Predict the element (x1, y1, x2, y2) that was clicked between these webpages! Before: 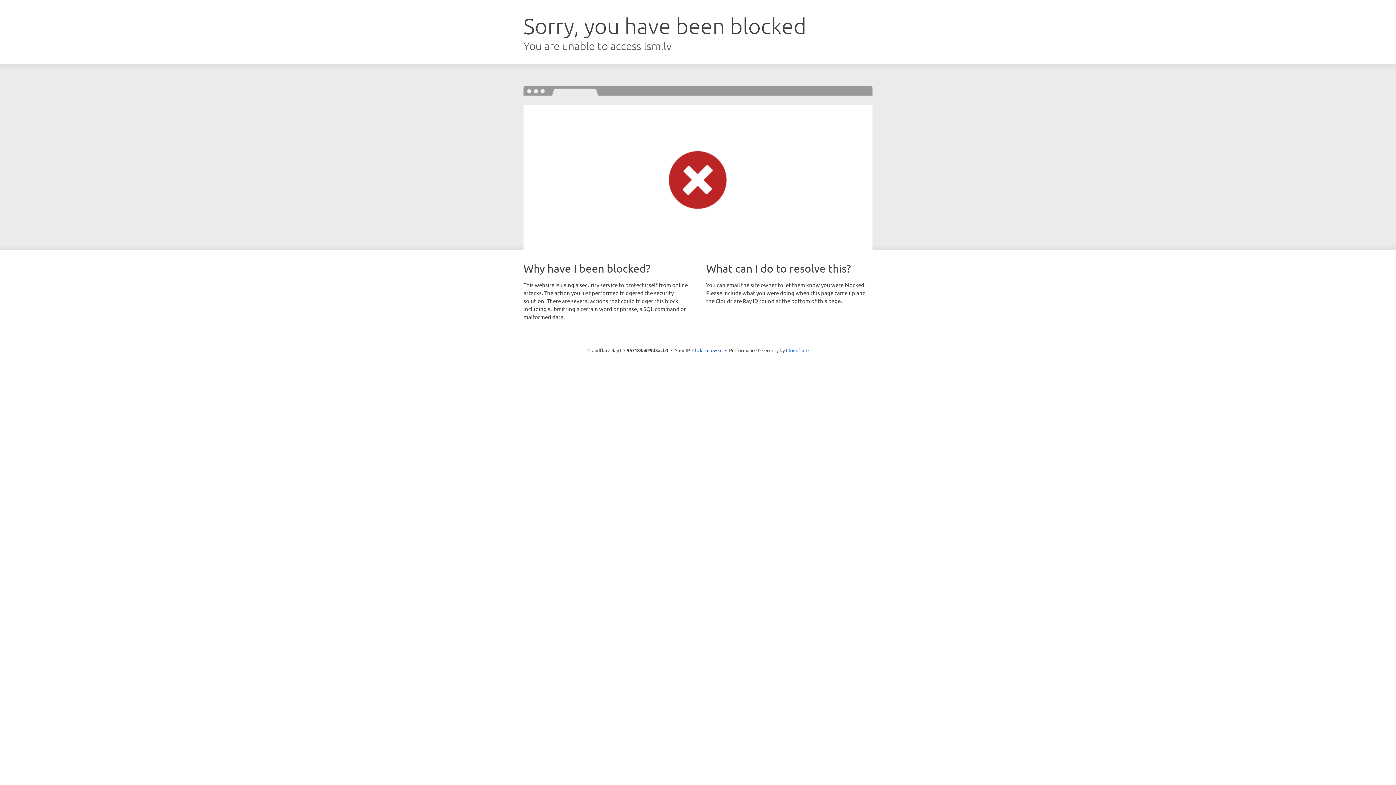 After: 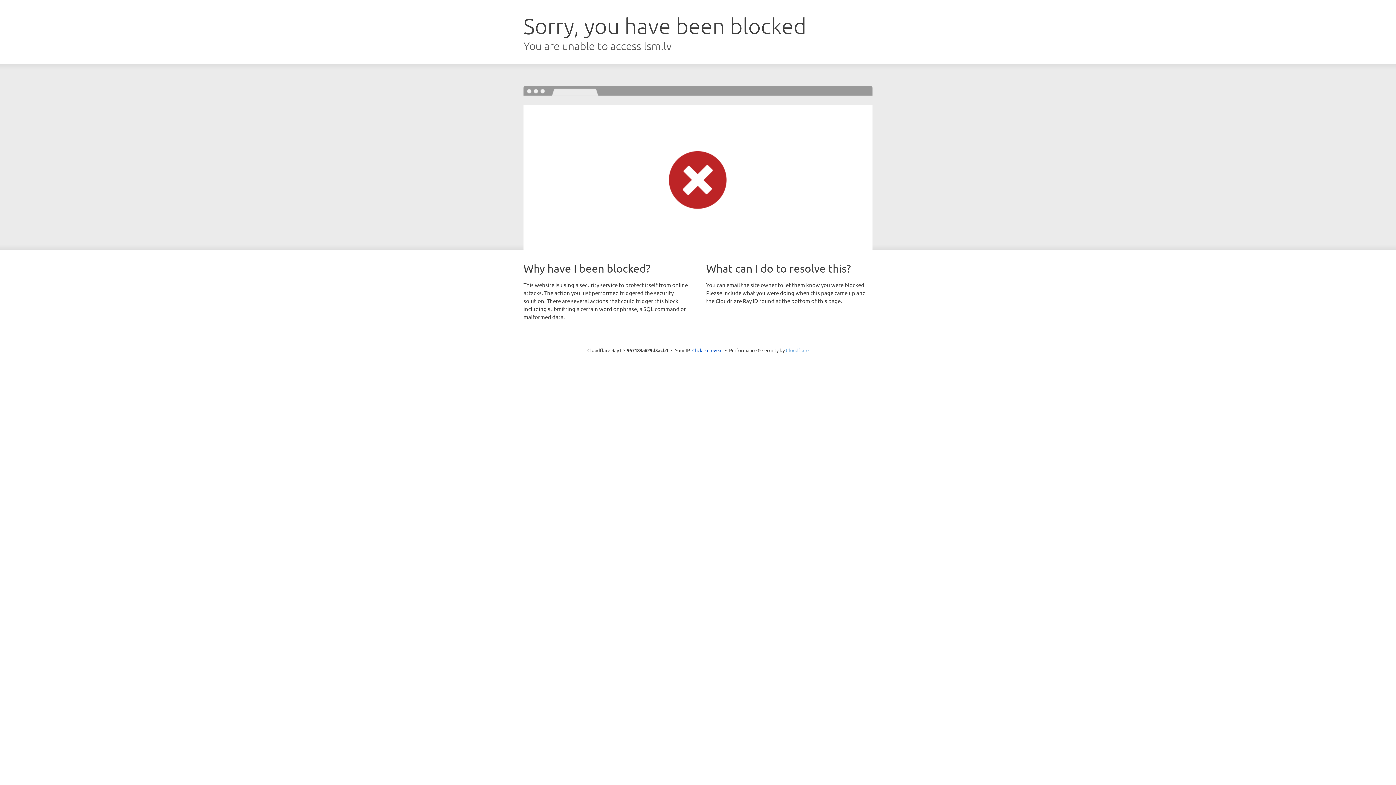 Action: label: Cloudflare bbox: (786, 347, 808, 353)